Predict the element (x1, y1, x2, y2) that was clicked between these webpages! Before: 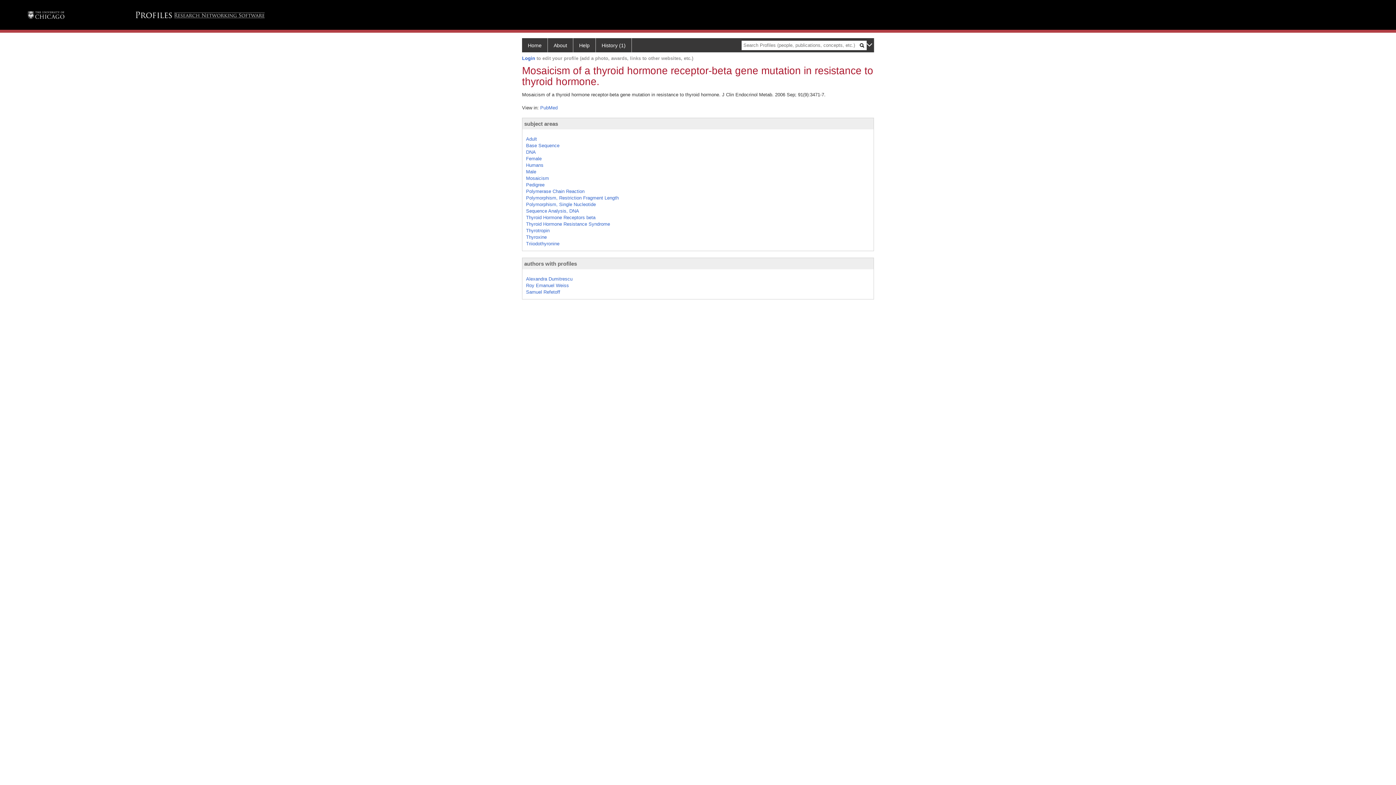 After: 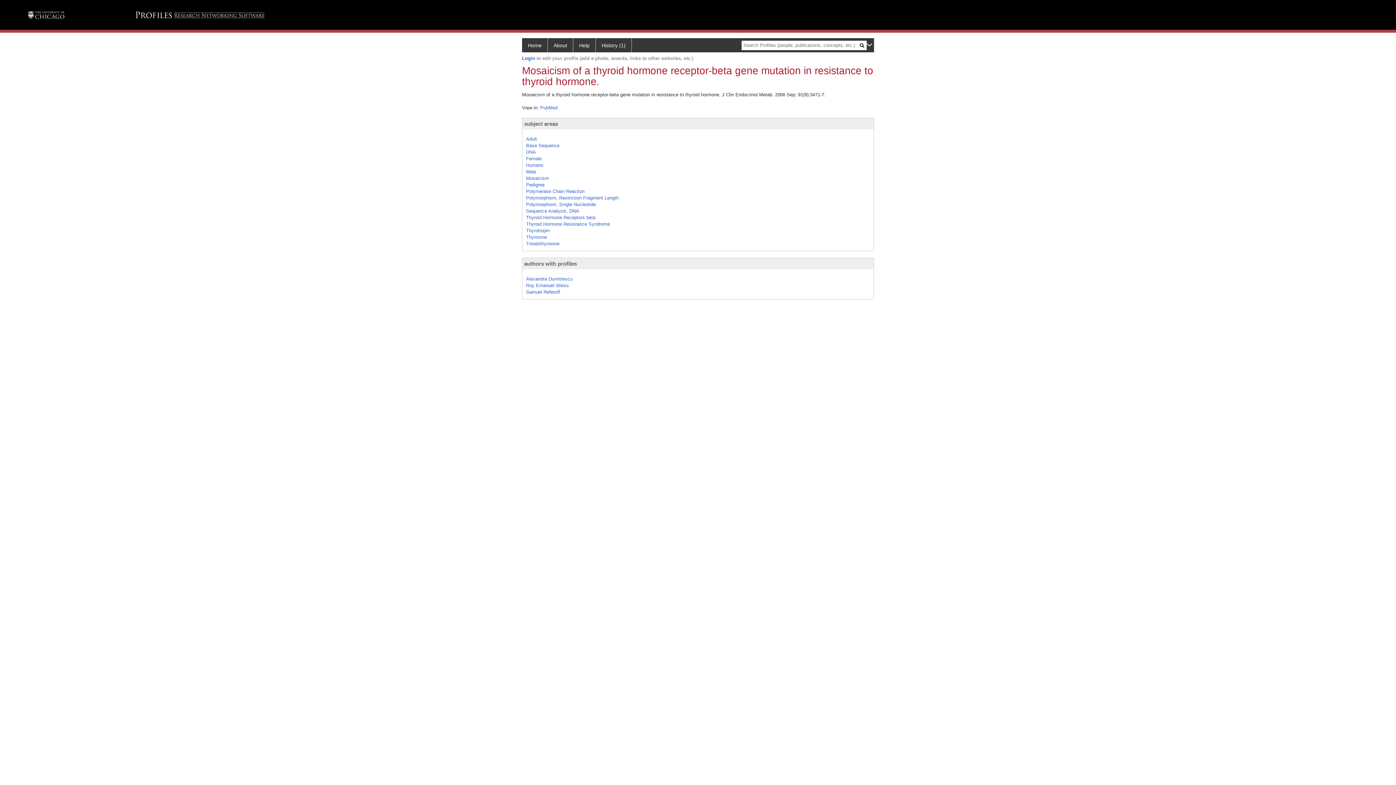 Action: bbox: (524, 120, 558, 126) label: subject areas